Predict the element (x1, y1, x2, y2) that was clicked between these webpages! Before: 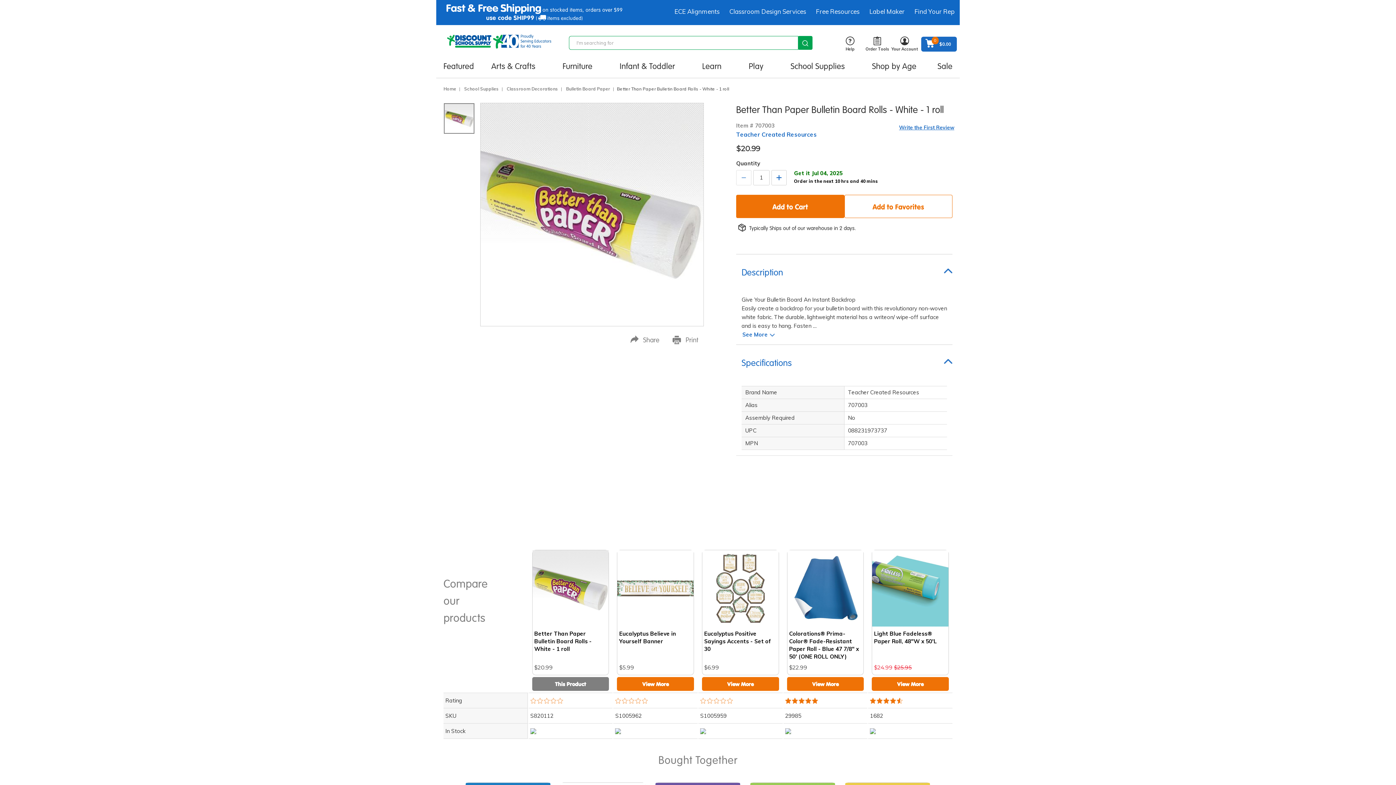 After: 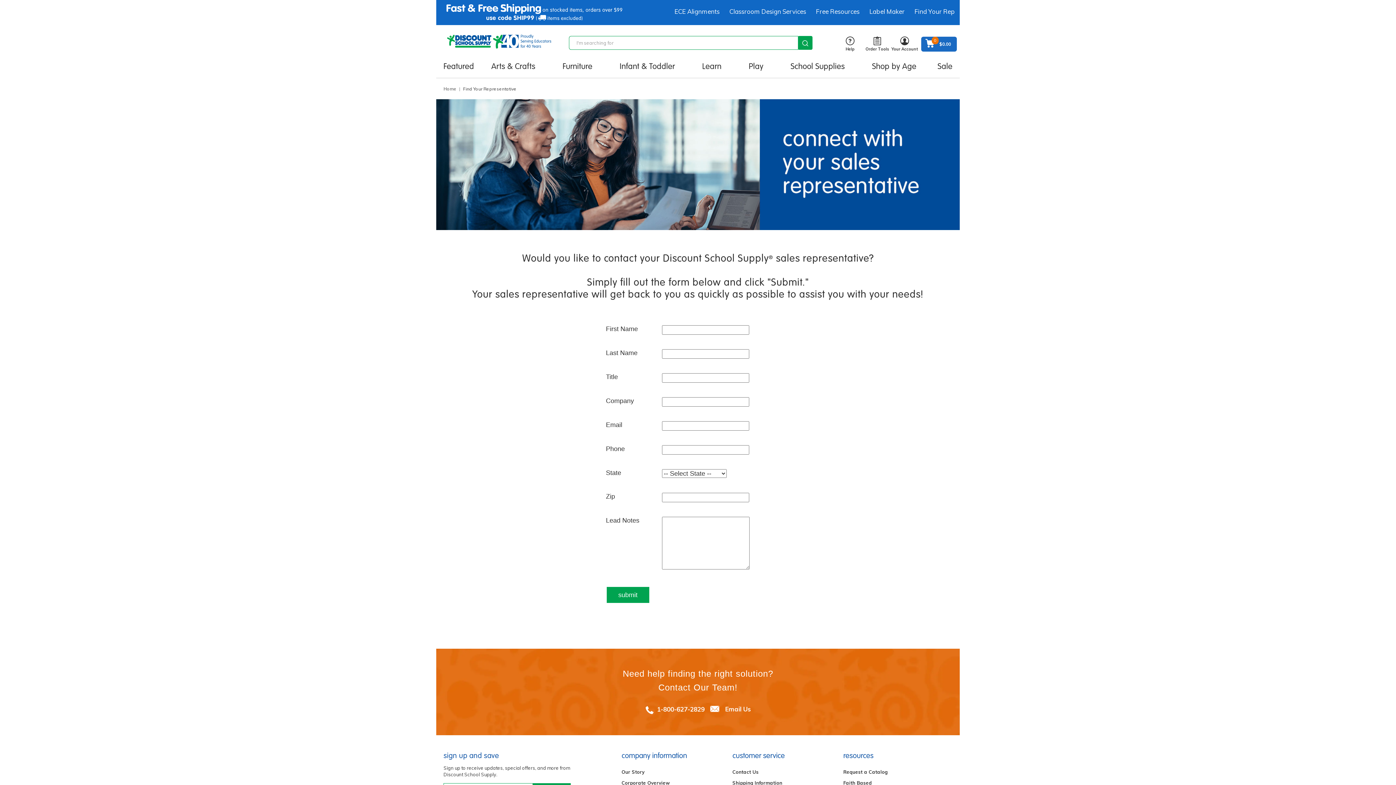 Action: label: Find Your Rep bbox: (914, 7, 955, 15)